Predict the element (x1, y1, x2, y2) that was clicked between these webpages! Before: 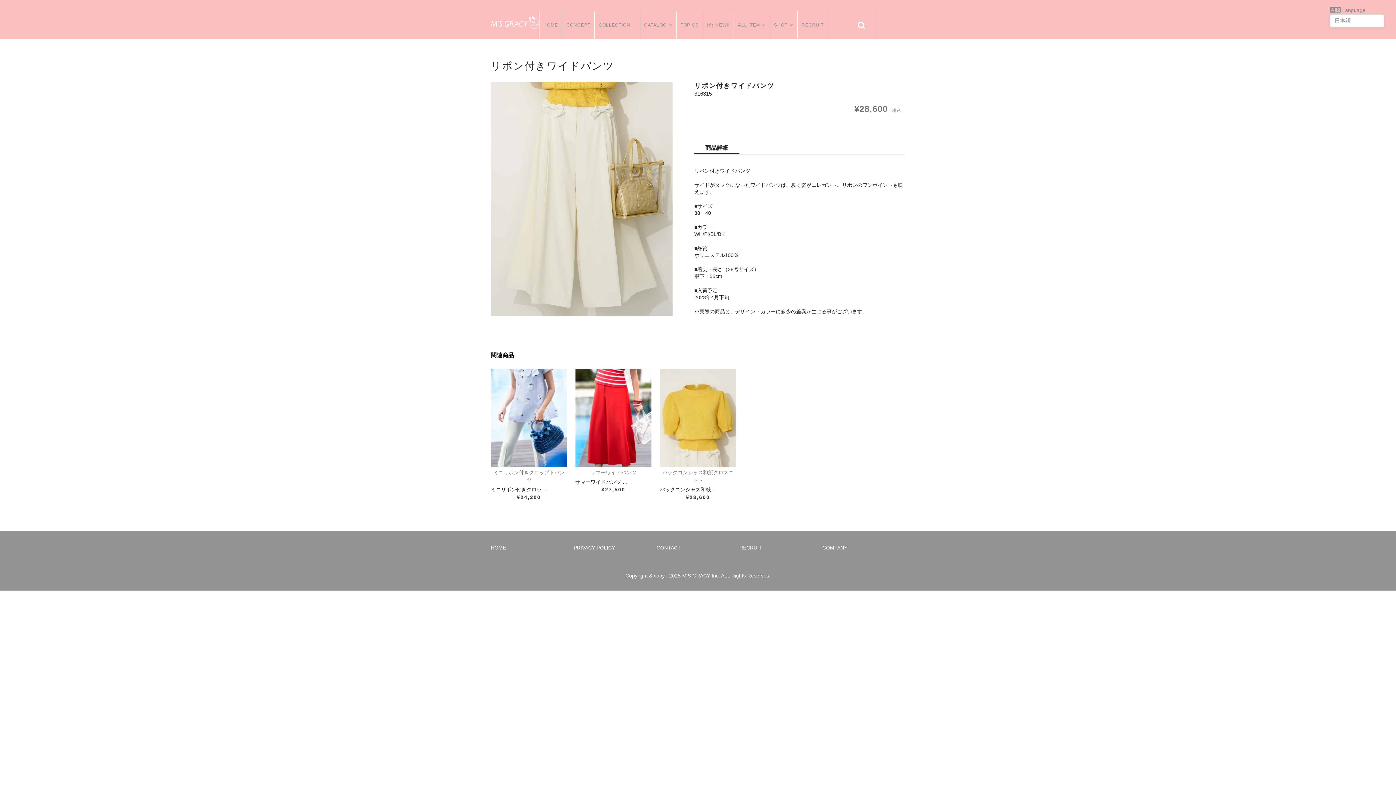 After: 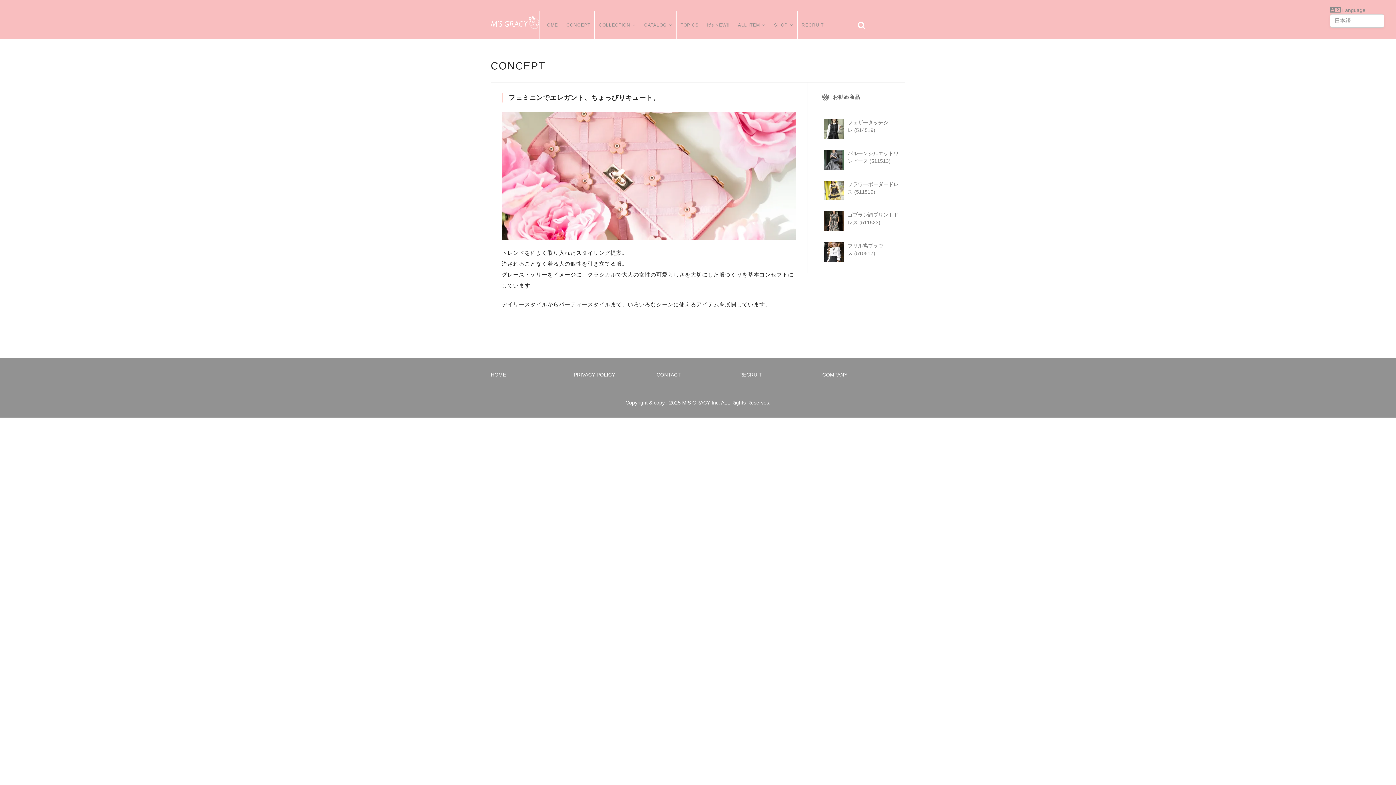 Action: label: CONCEPT bbox: (562, 10, 594, 39)